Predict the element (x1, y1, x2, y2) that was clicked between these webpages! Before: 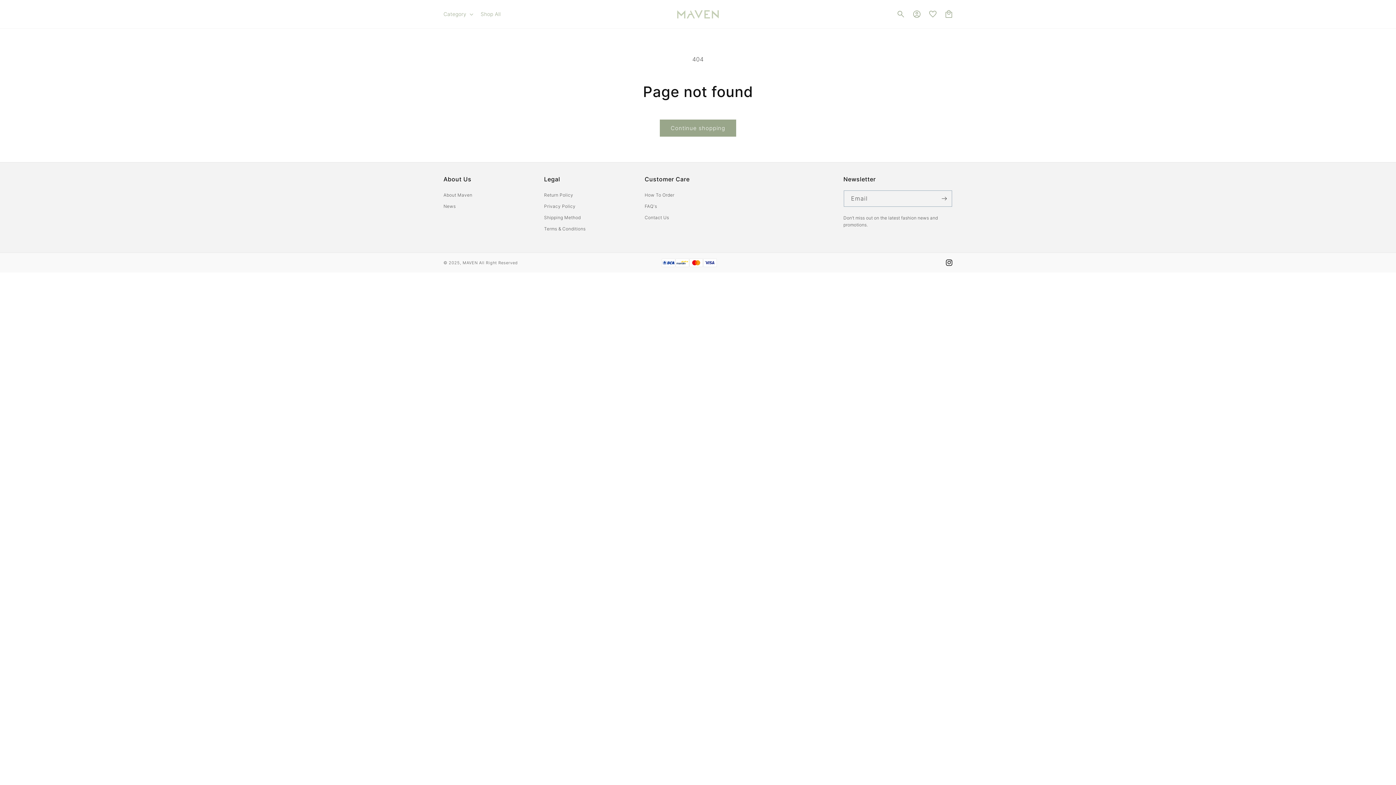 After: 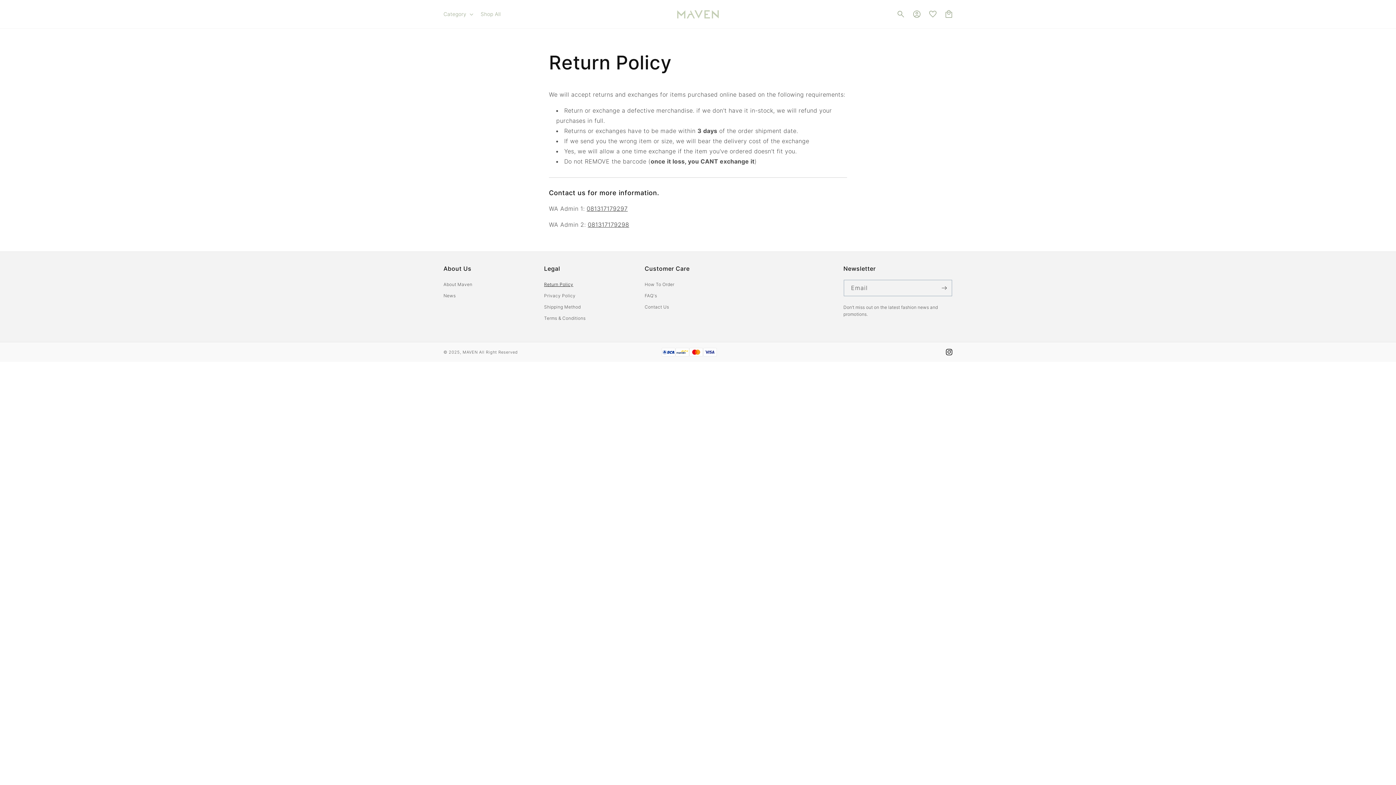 Action: bbox: (544, 191, 628, 200) label: Return Policy